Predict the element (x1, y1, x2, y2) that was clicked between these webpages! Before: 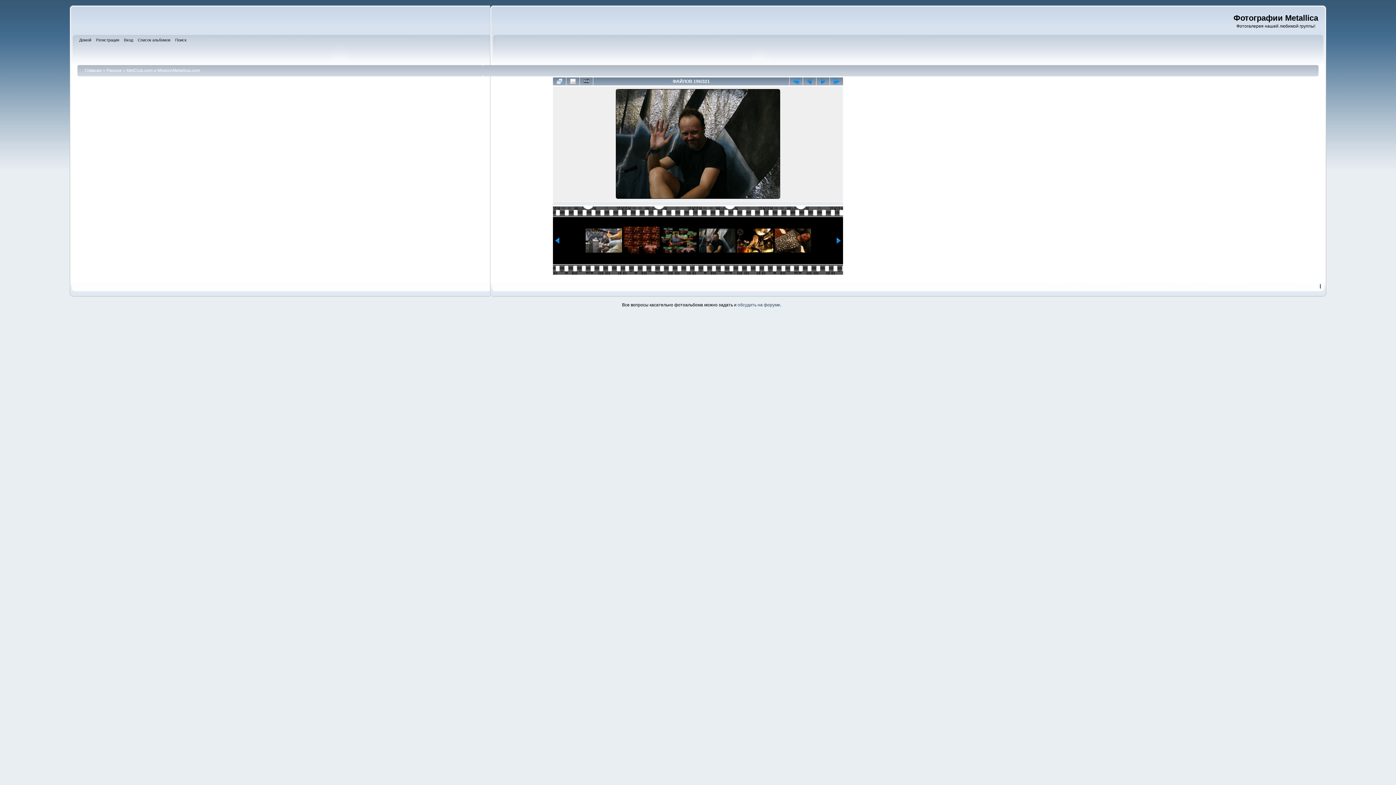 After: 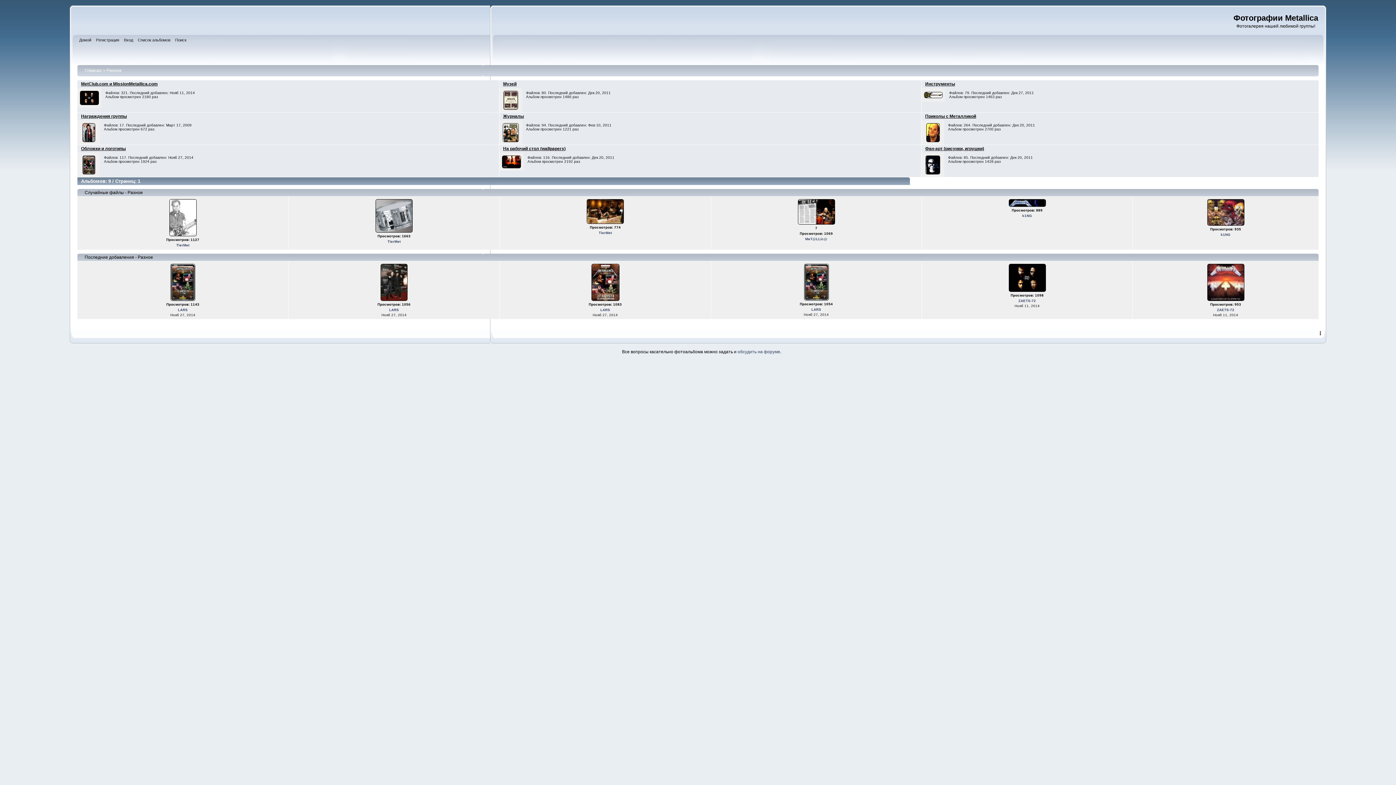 Action: bbox: (106, 68, 121, 73) label: Разное